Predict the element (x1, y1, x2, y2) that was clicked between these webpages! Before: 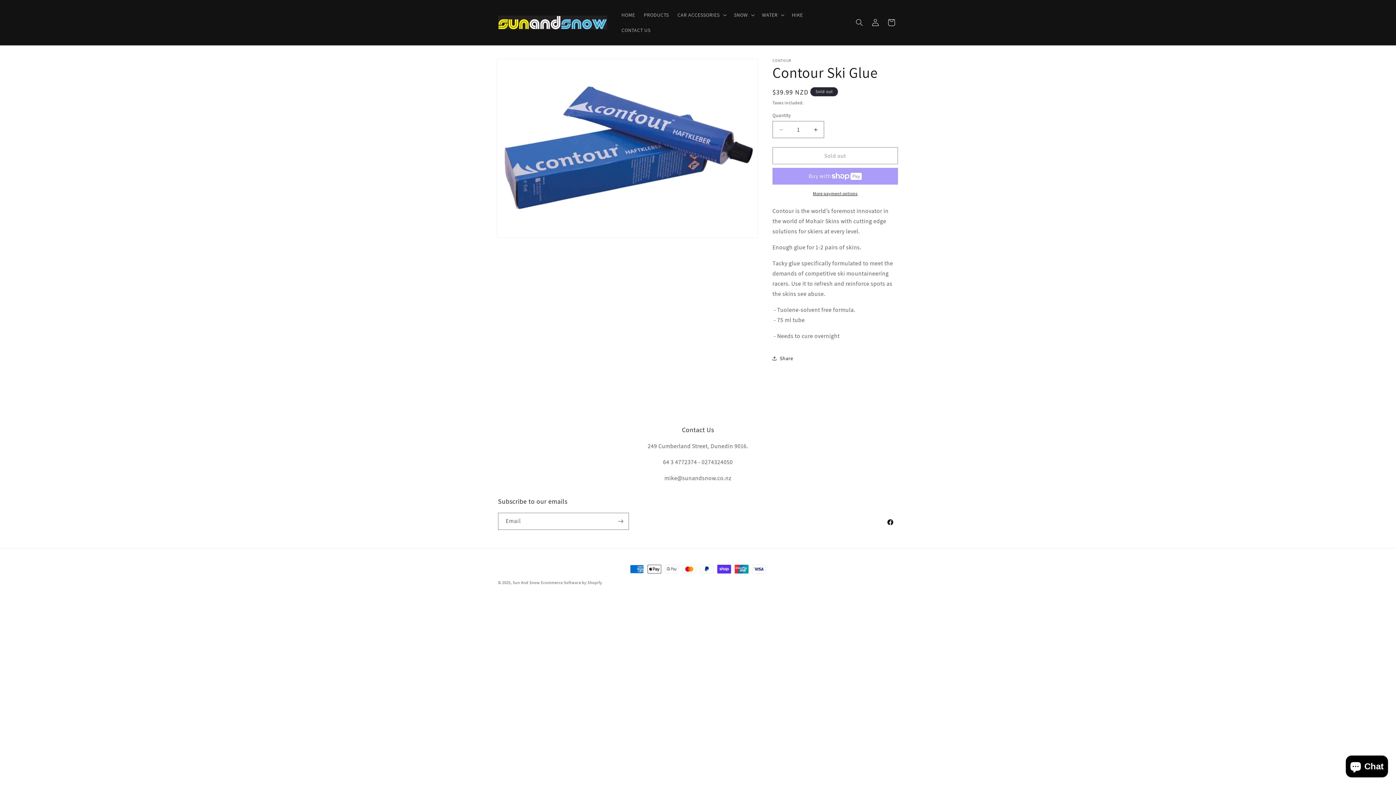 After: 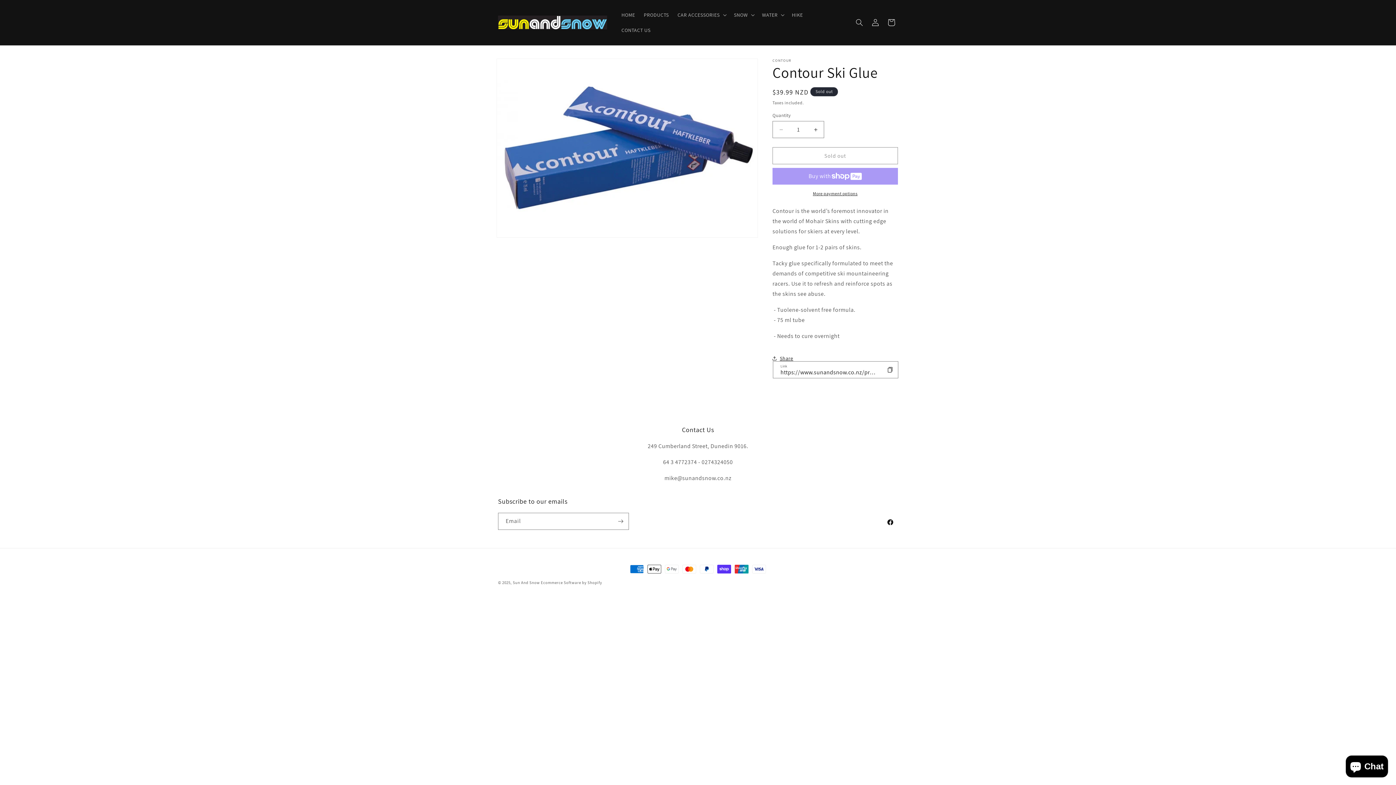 Action: bbox: (772, 350, 793, 366) label: Share